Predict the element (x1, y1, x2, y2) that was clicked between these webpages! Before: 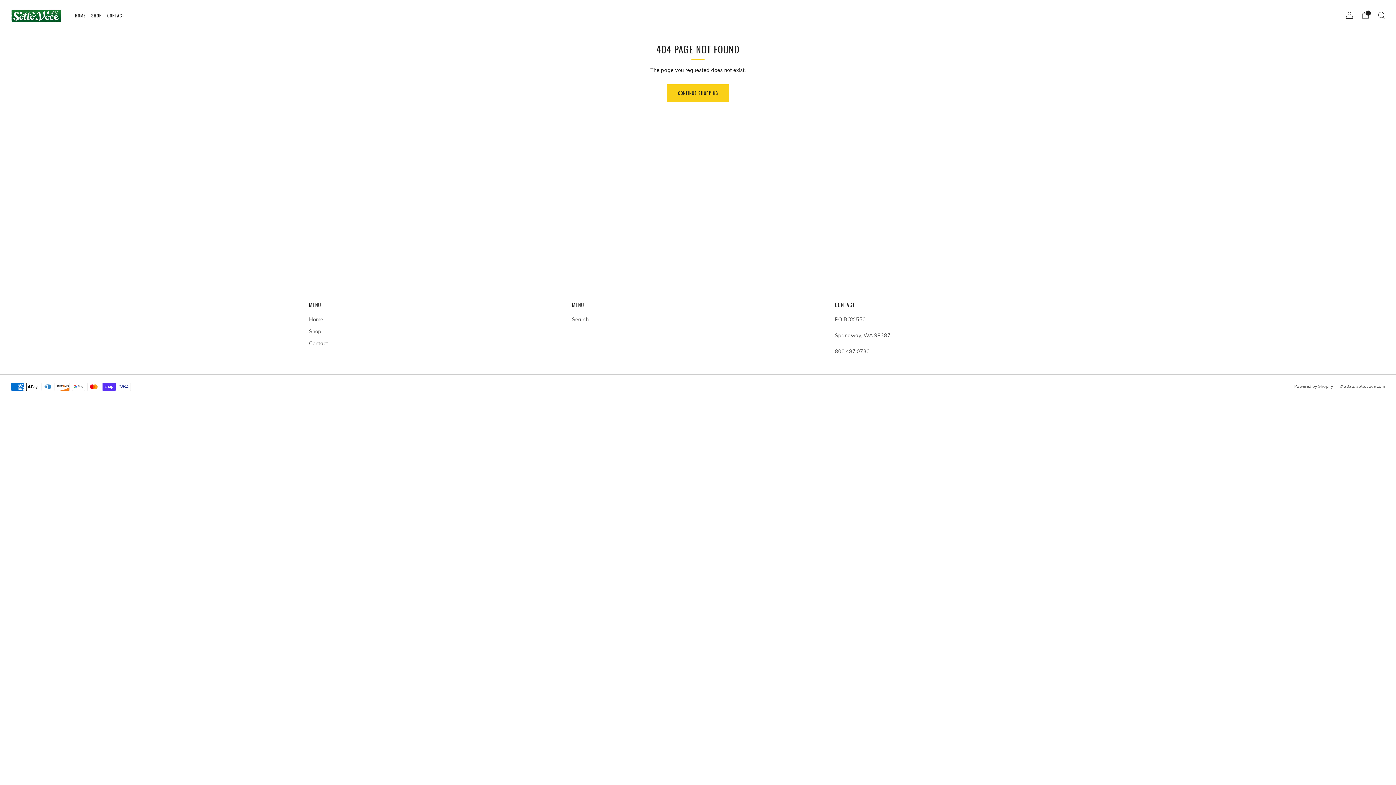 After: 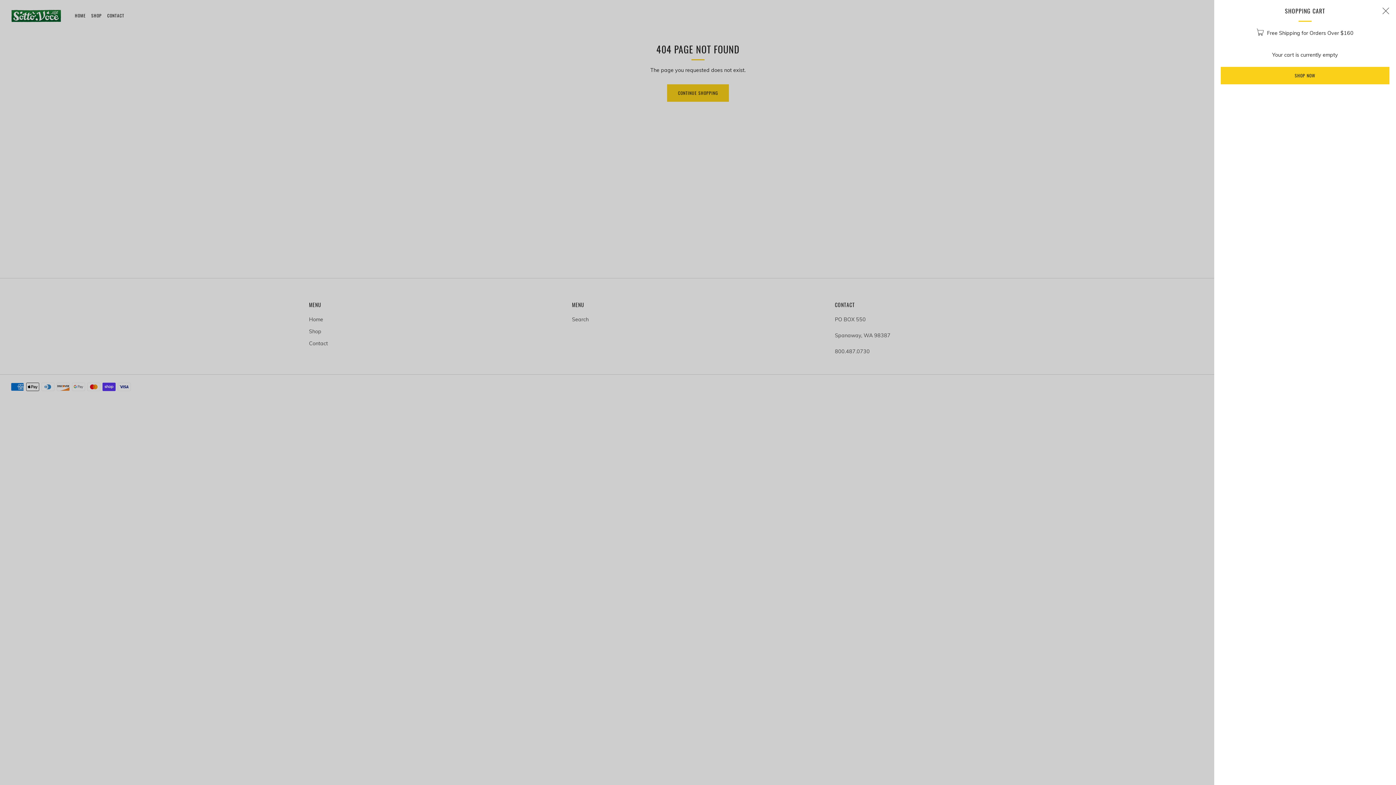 Action: label: Cart bbox: (1362, 11, 1369, 18)